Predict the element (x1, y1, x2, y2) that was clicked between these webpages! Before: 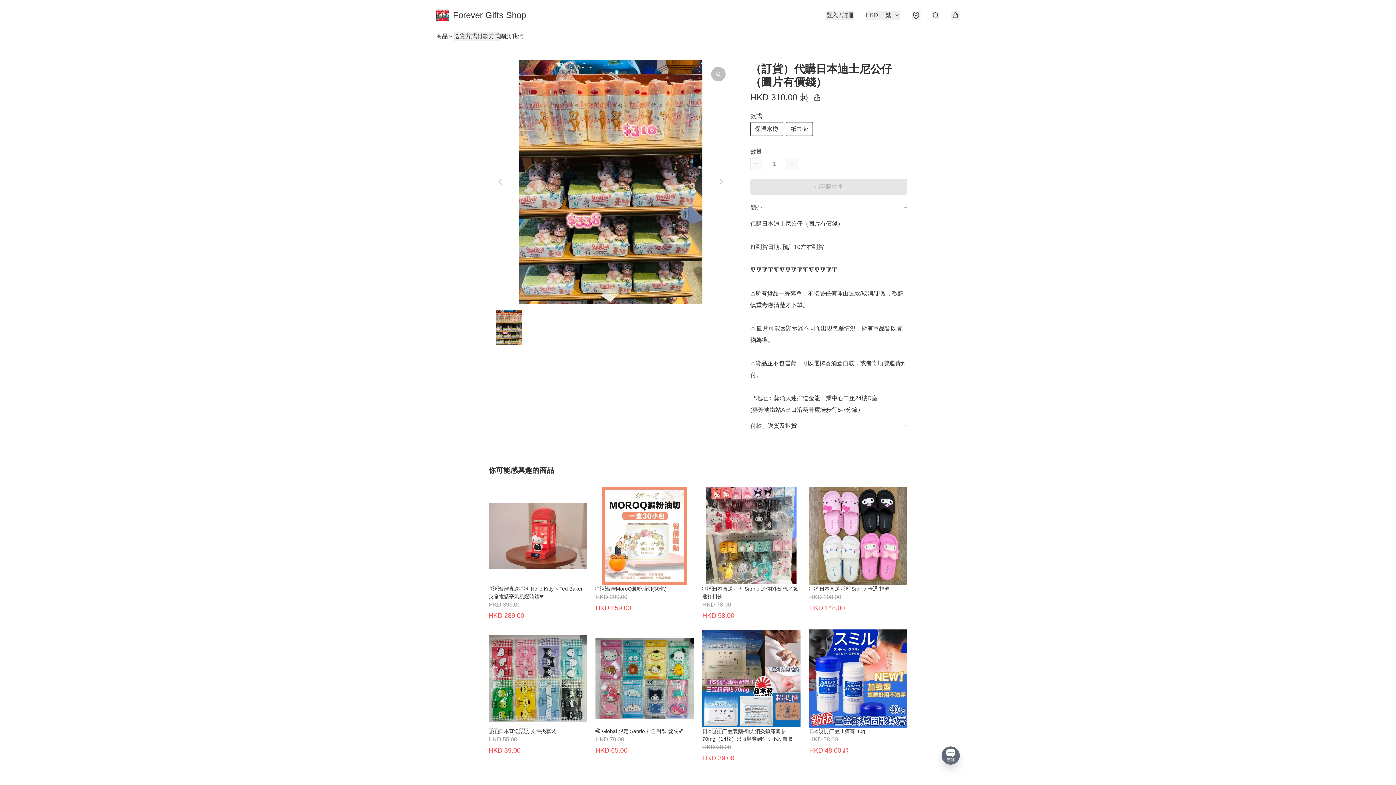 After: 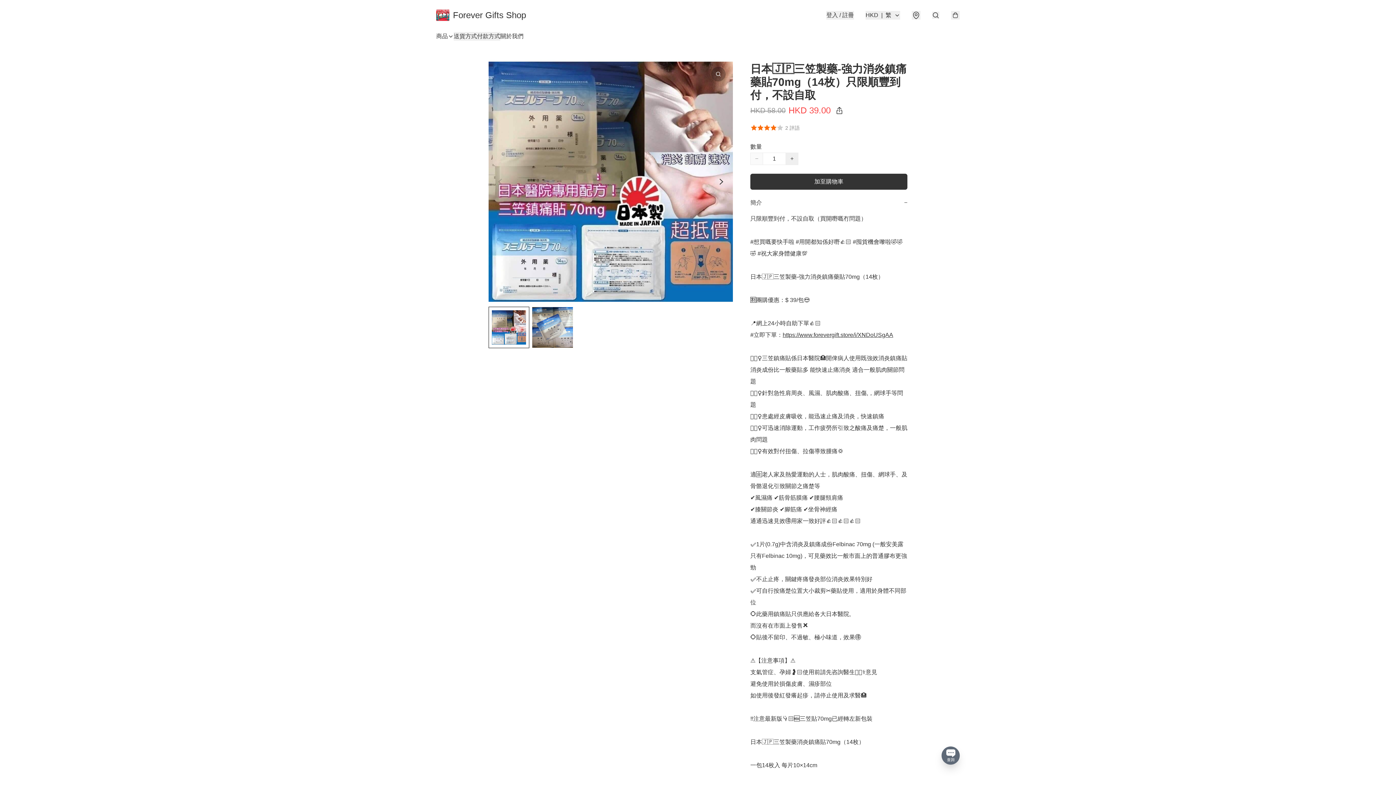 Action: bbox: (702, 629, 800, 763) label: 日本🇯🇵三笠製藥-強力消炎鎮痛藥貼70mg（14枚）只限順豐到付，不設自取
HKD 58.00
HKD 39.00